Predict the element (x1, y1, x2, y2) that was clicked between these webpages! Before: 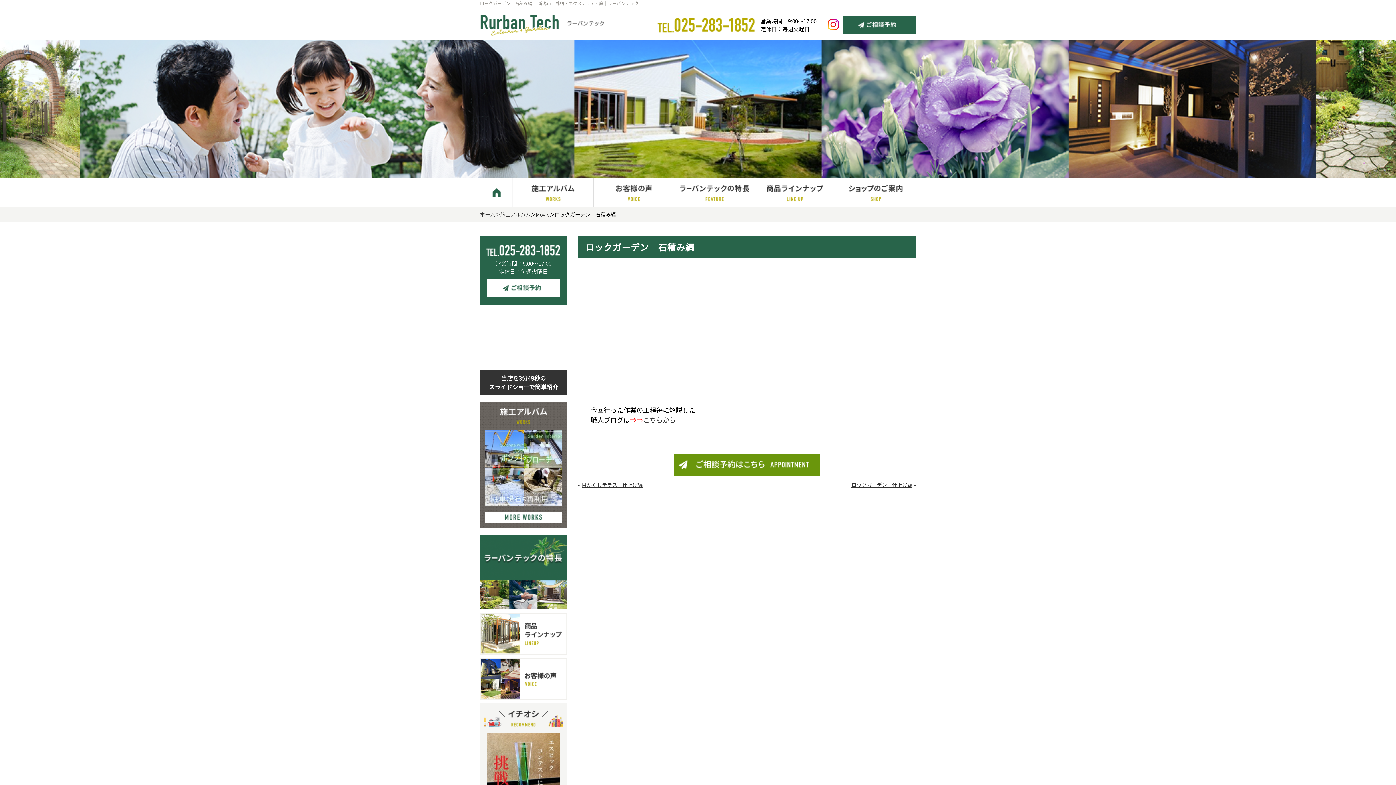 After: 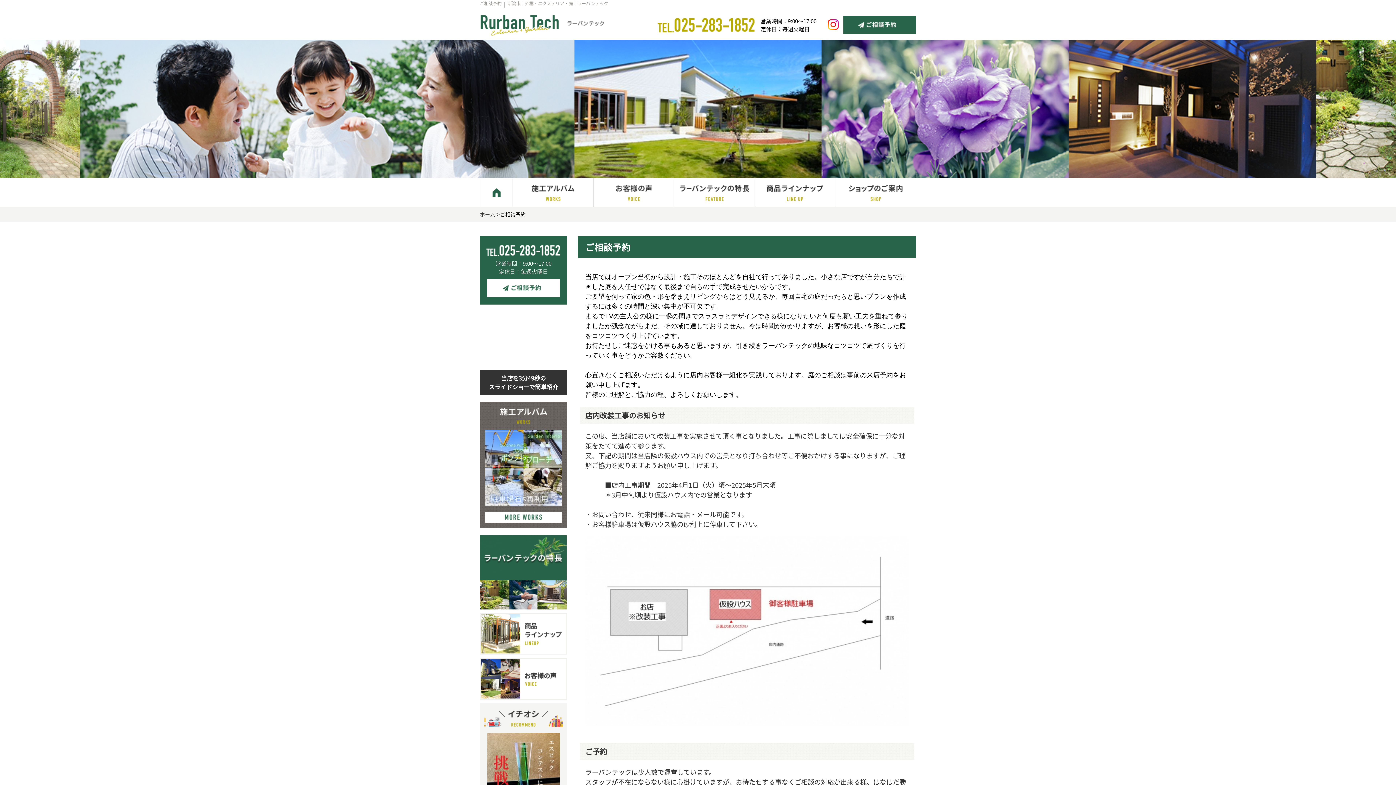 Action: bbox: (843, 25, 916, 34)